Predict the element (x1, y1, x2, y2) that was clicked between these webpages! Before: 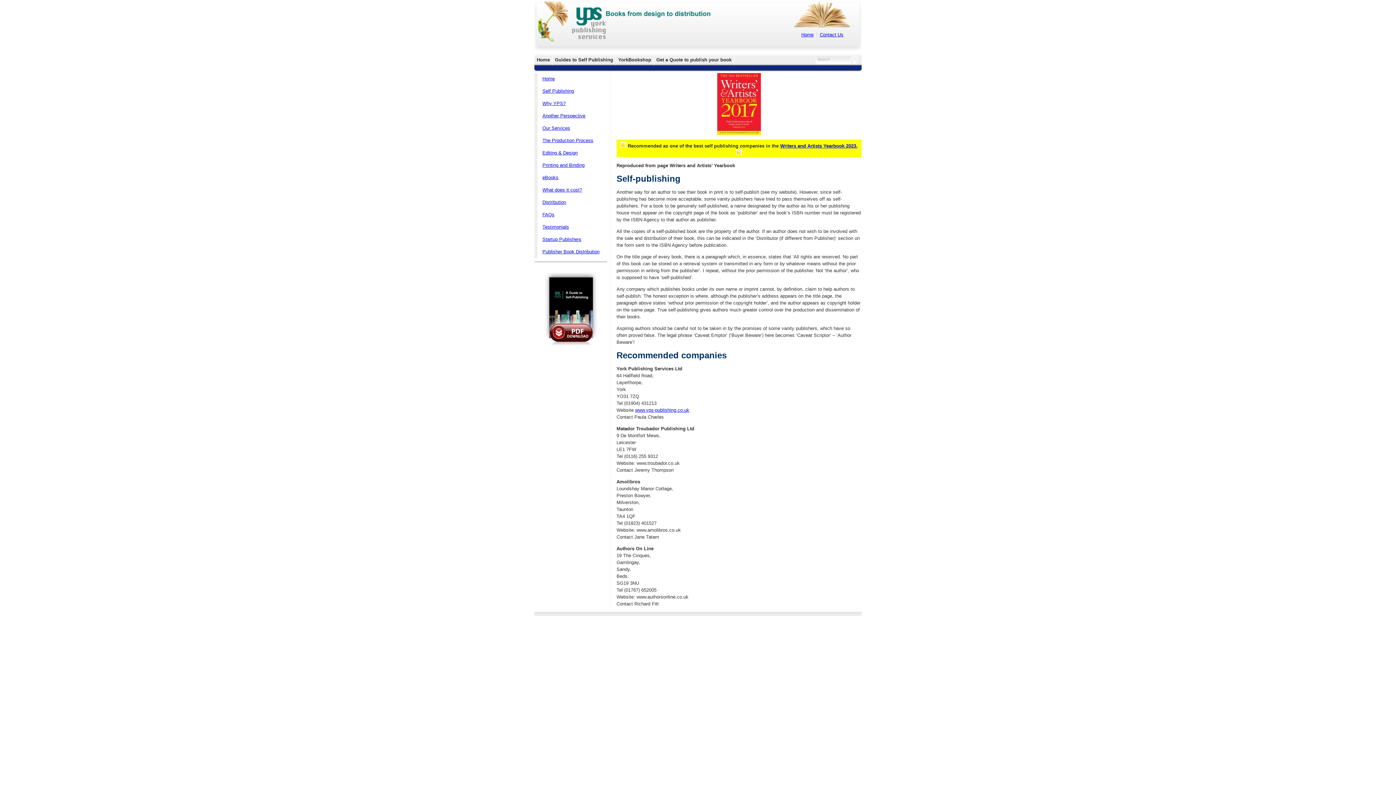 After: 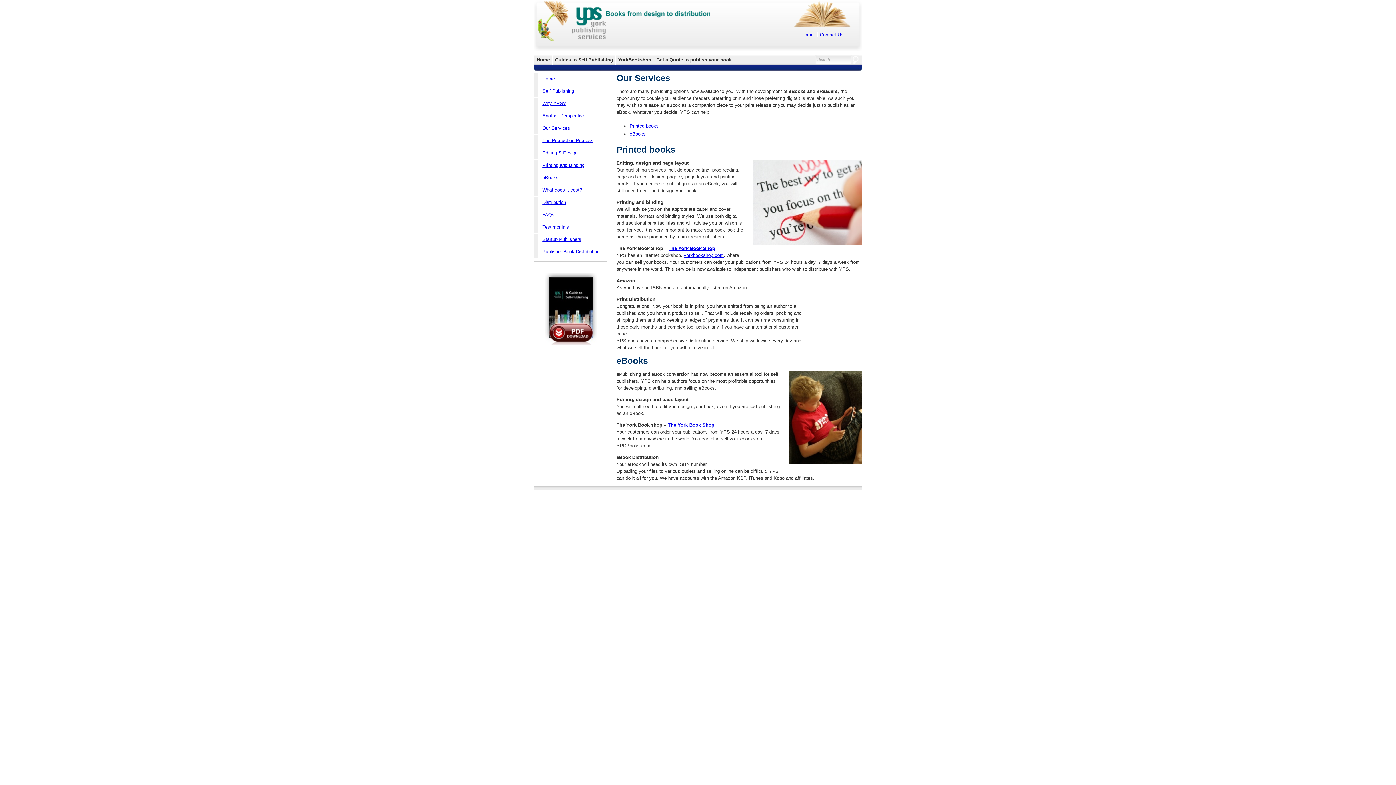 Action: label: Our Services bbox: (534, 122, 607, 134)